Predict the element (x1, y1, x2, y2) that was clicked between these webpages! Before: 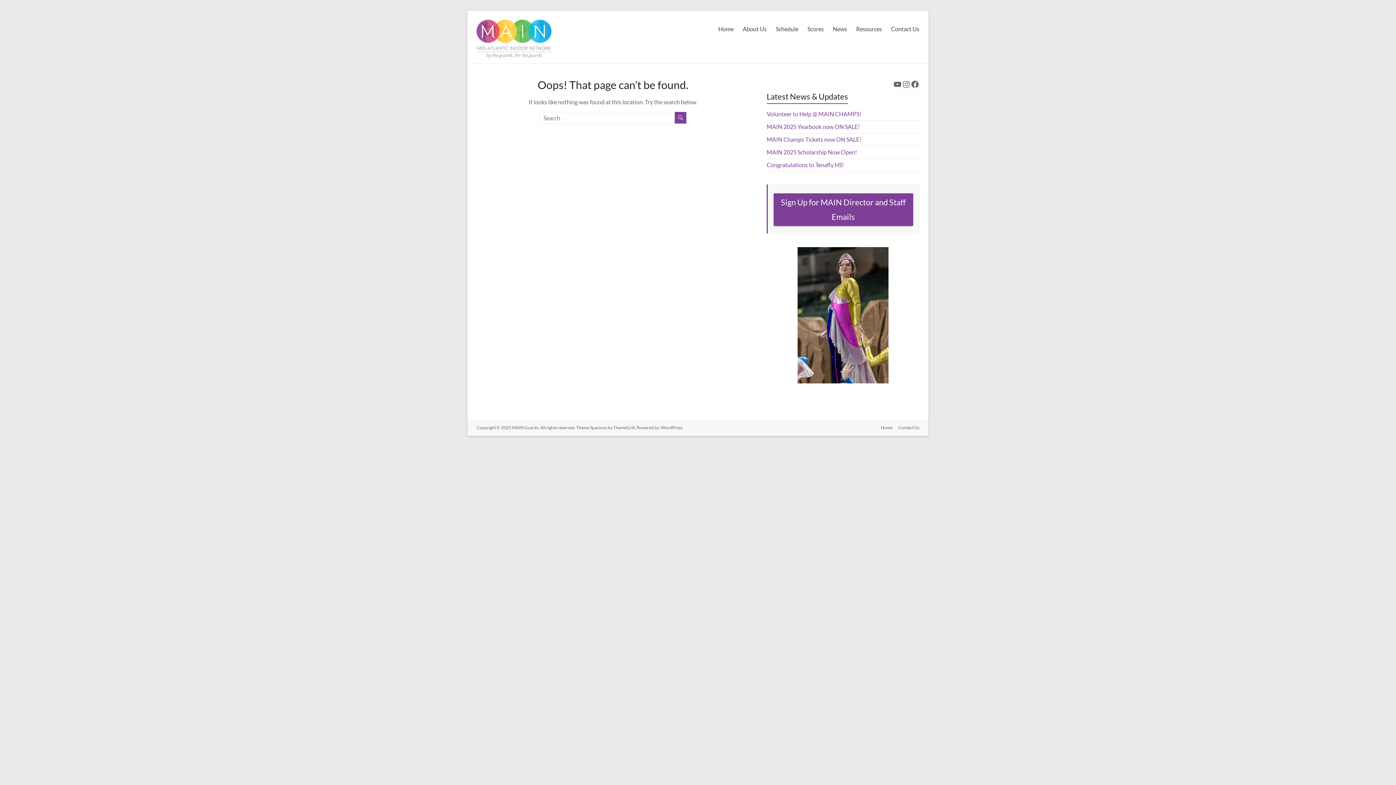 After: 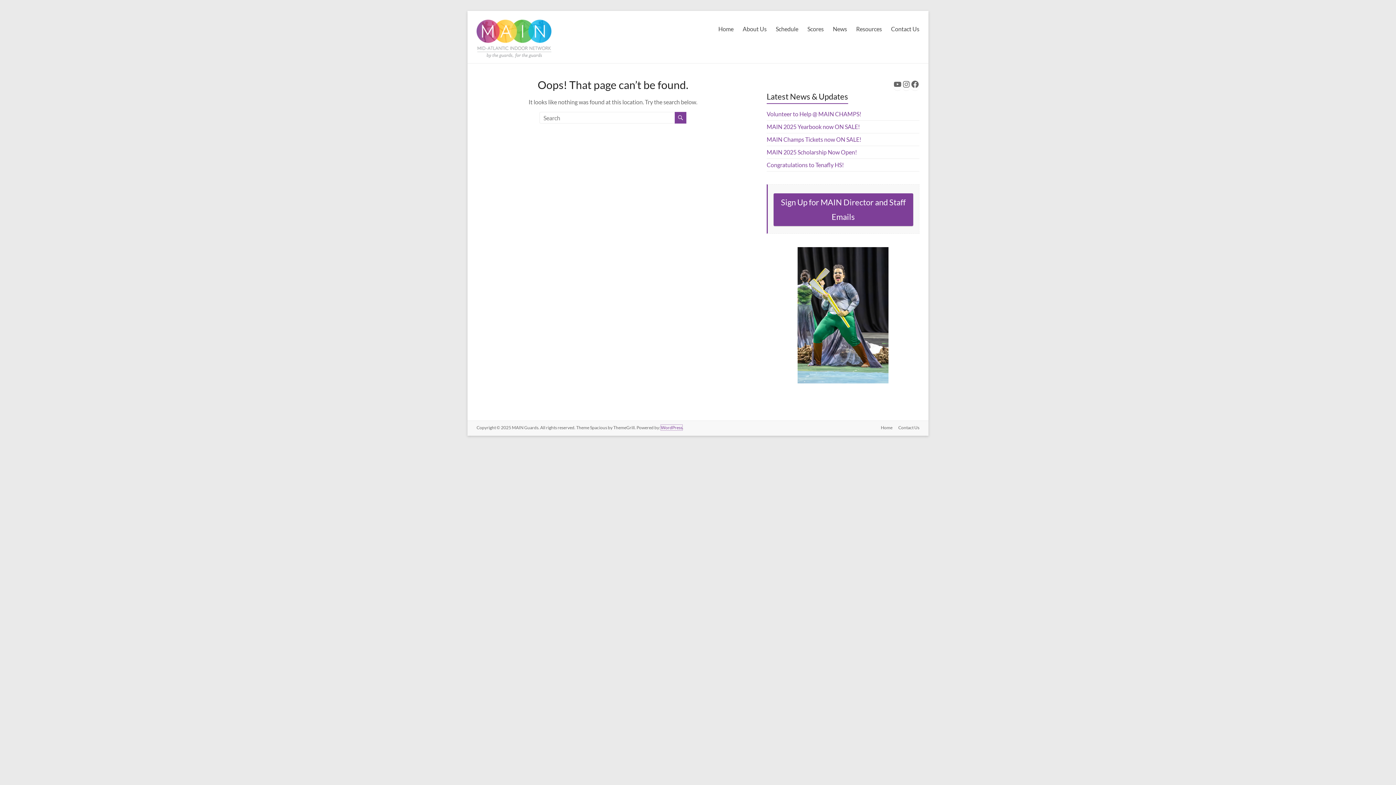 Action: bbox: (661, 425, 682, 430) label: WordPress